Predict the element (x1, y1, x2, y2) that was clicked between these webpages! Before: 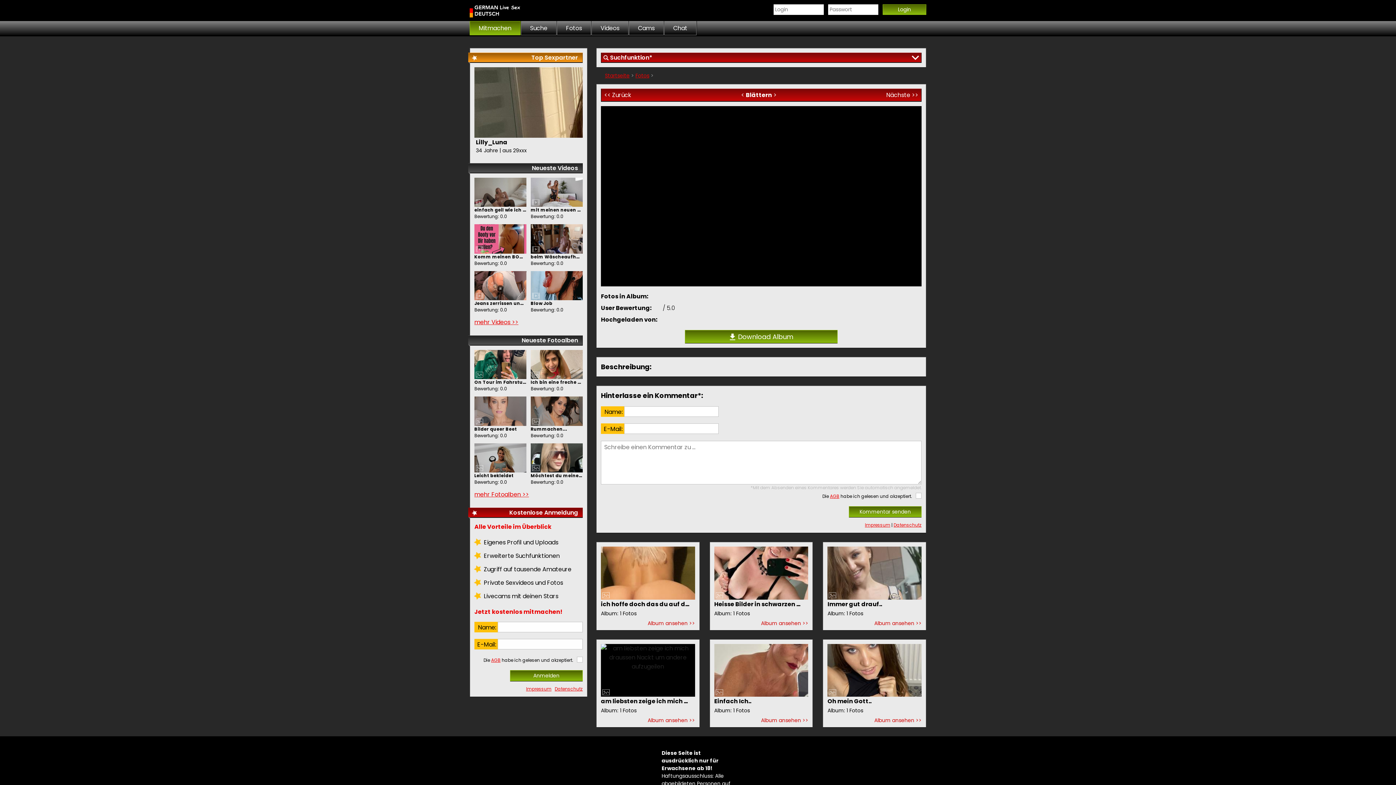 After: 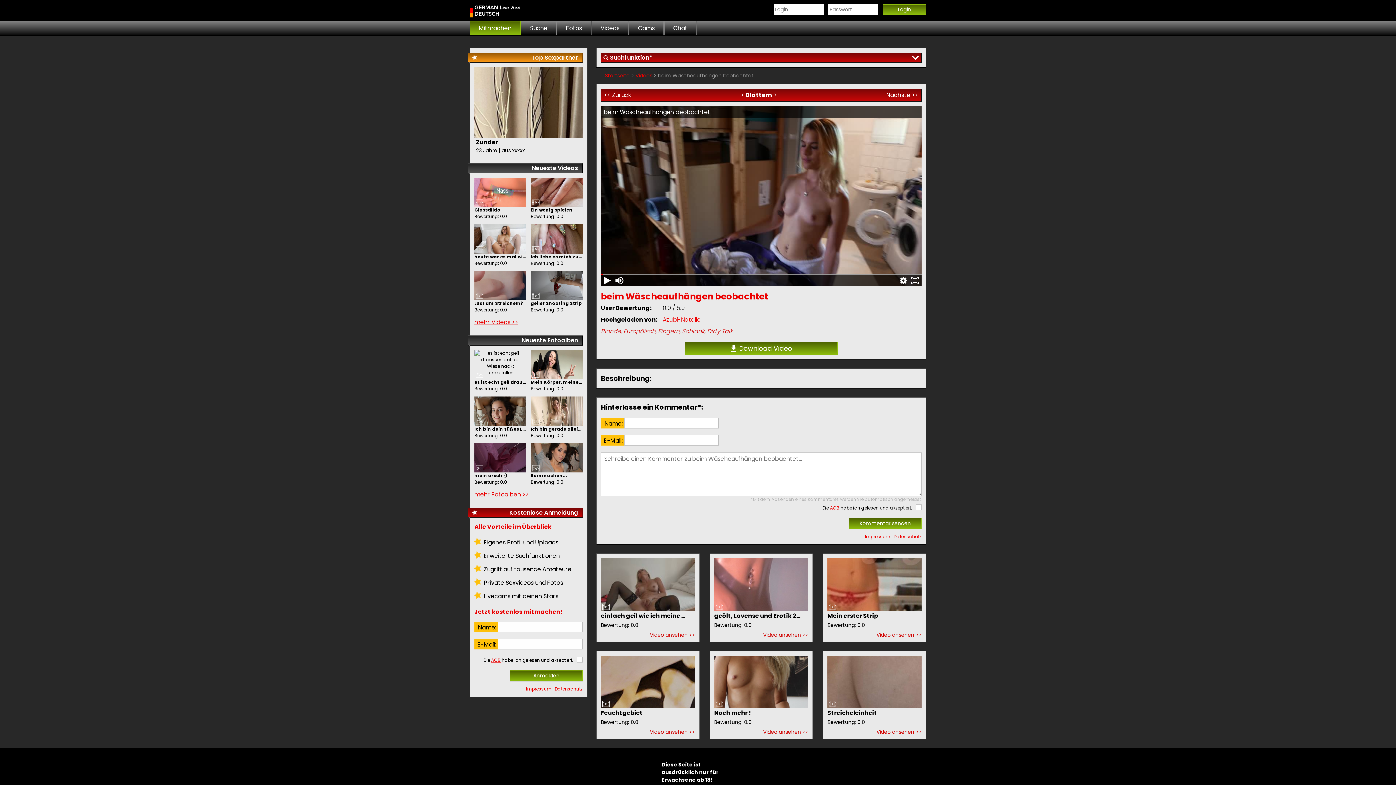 Action: bbox: (530, 224, 582, 266) label: beim Wäscheaufhängen beobachtet
Bewertung: 0.0